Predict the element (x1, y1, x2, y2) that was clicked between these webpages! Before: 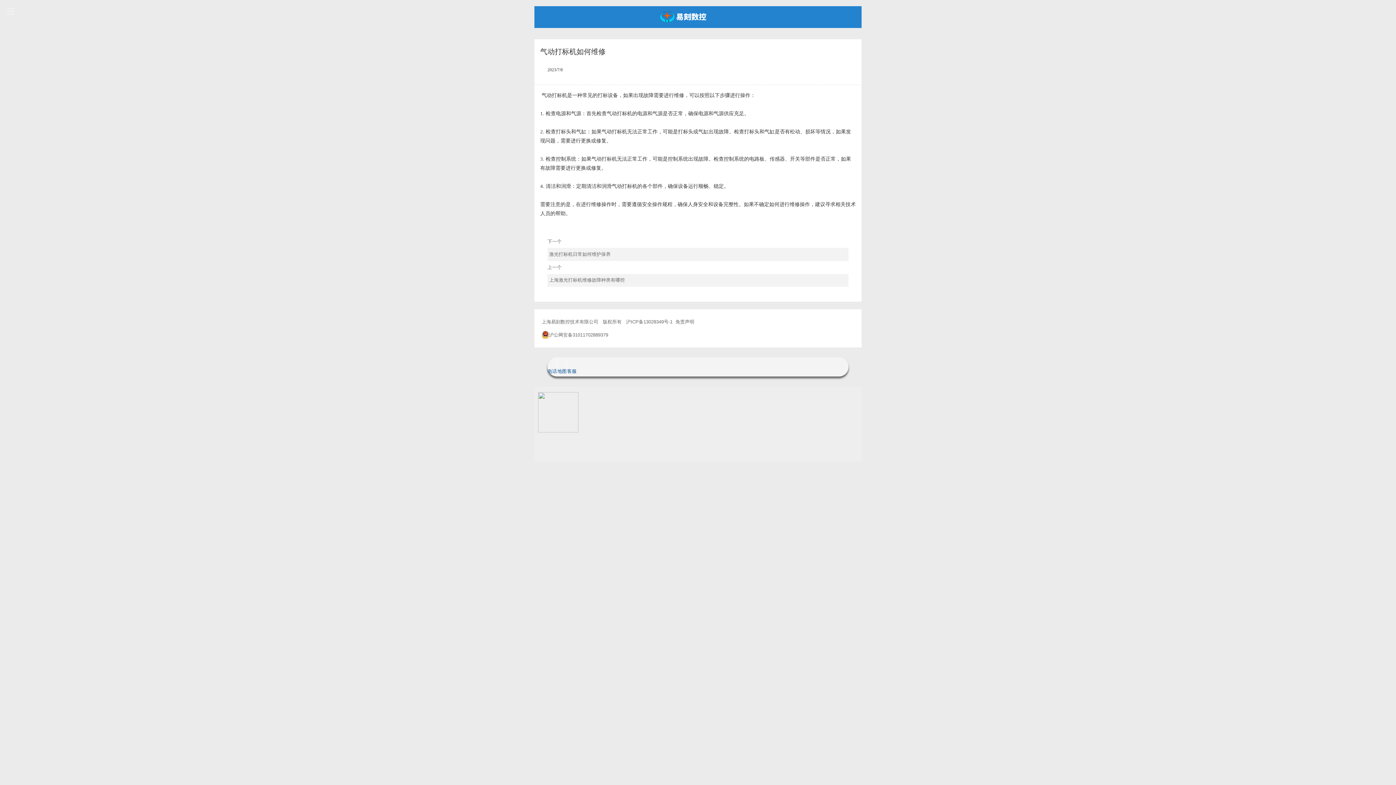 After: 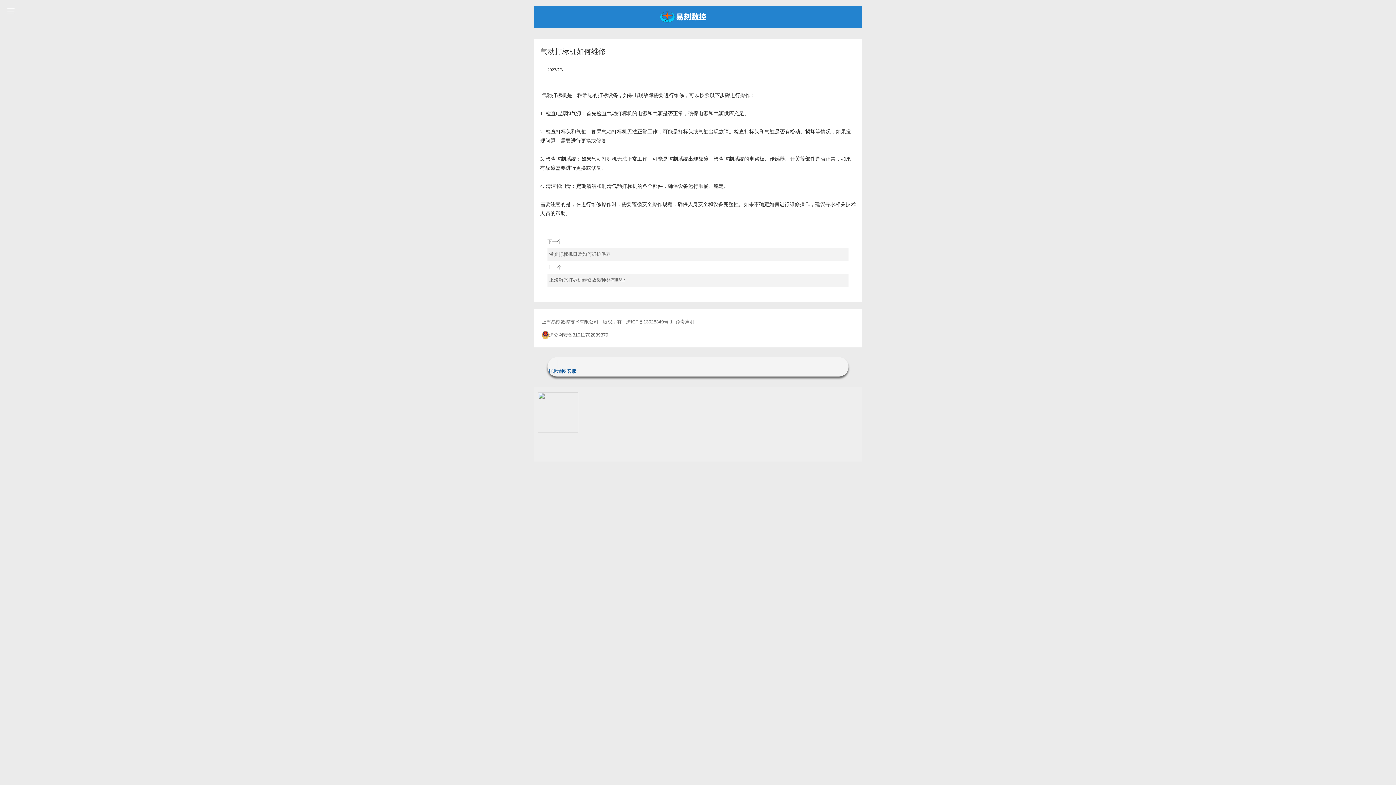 Action: bbox: (534, 6, 861, 28)